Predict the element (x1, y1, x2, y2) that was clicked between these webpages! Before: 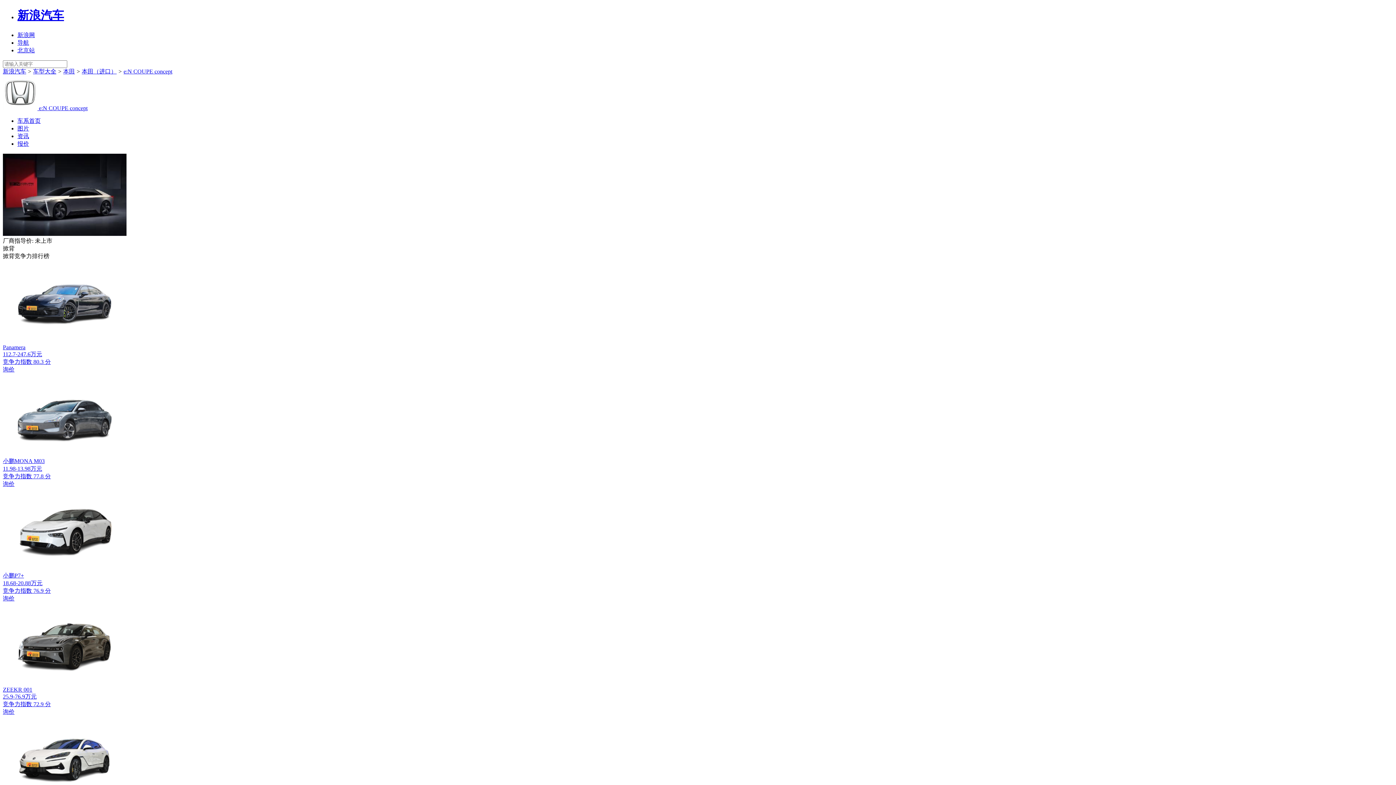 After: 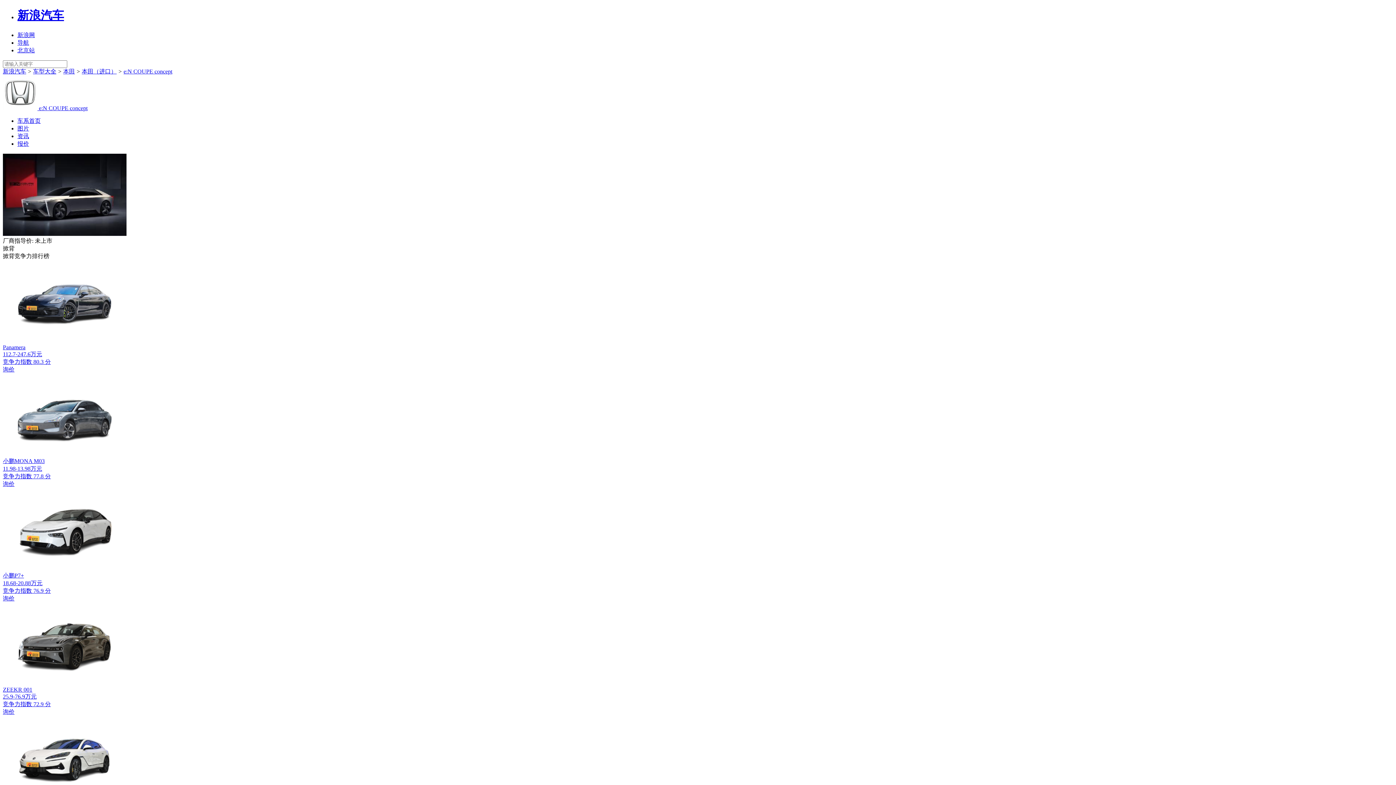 Action: bbox: (17, 39, 29, 45) label: 导航